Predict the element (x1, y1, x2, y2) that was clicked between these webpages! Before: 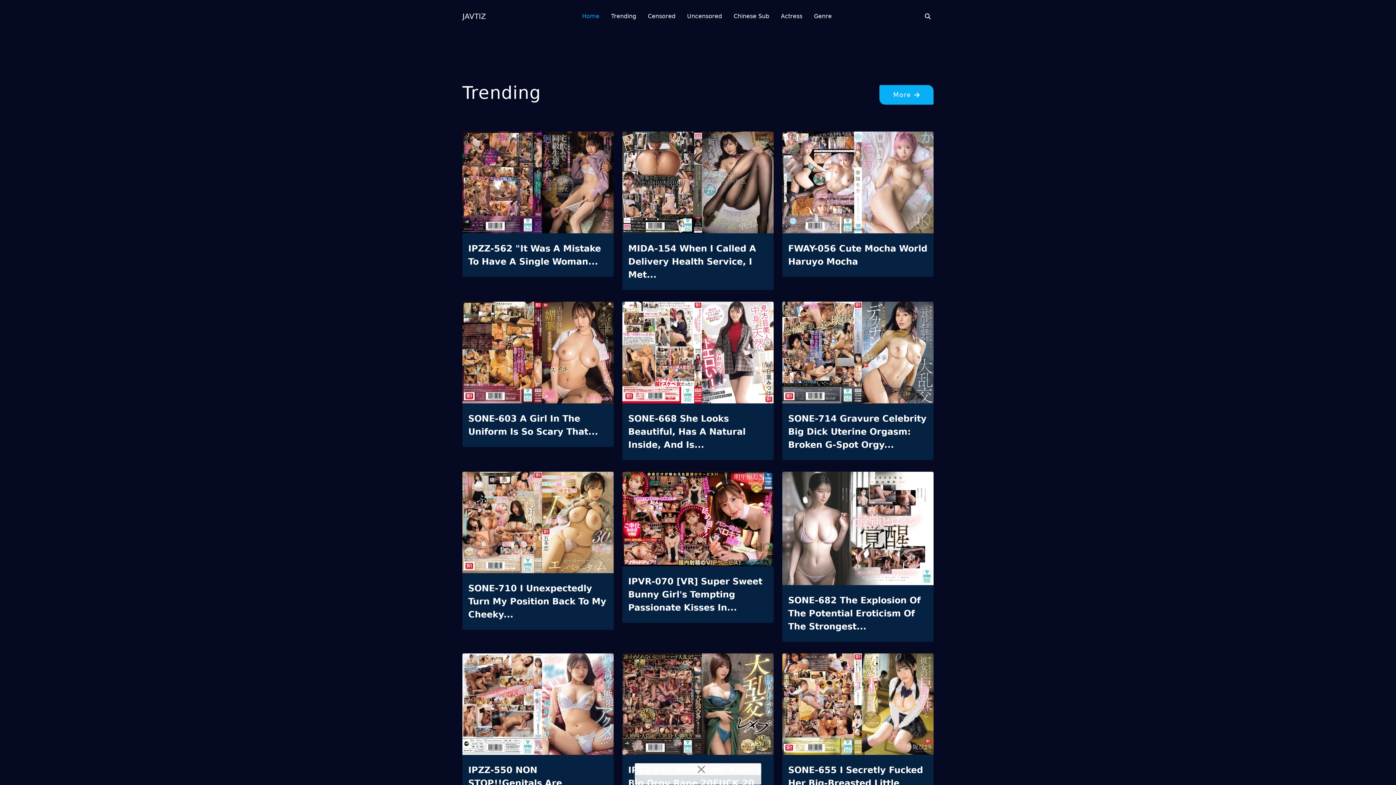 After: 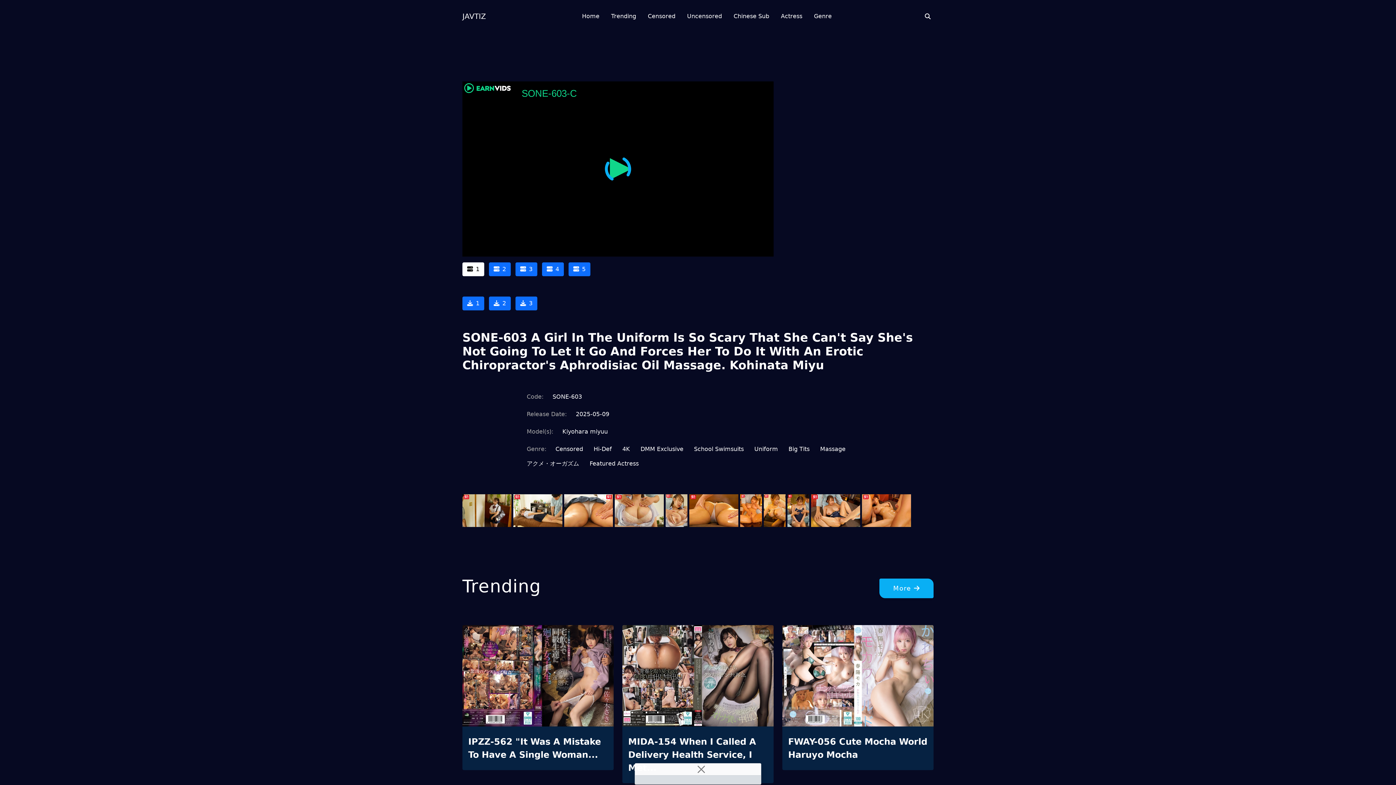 Action: bbox: (468, 412, 608, 438) label: SONE-603 A Girl In The Uniform Is So Scary That...